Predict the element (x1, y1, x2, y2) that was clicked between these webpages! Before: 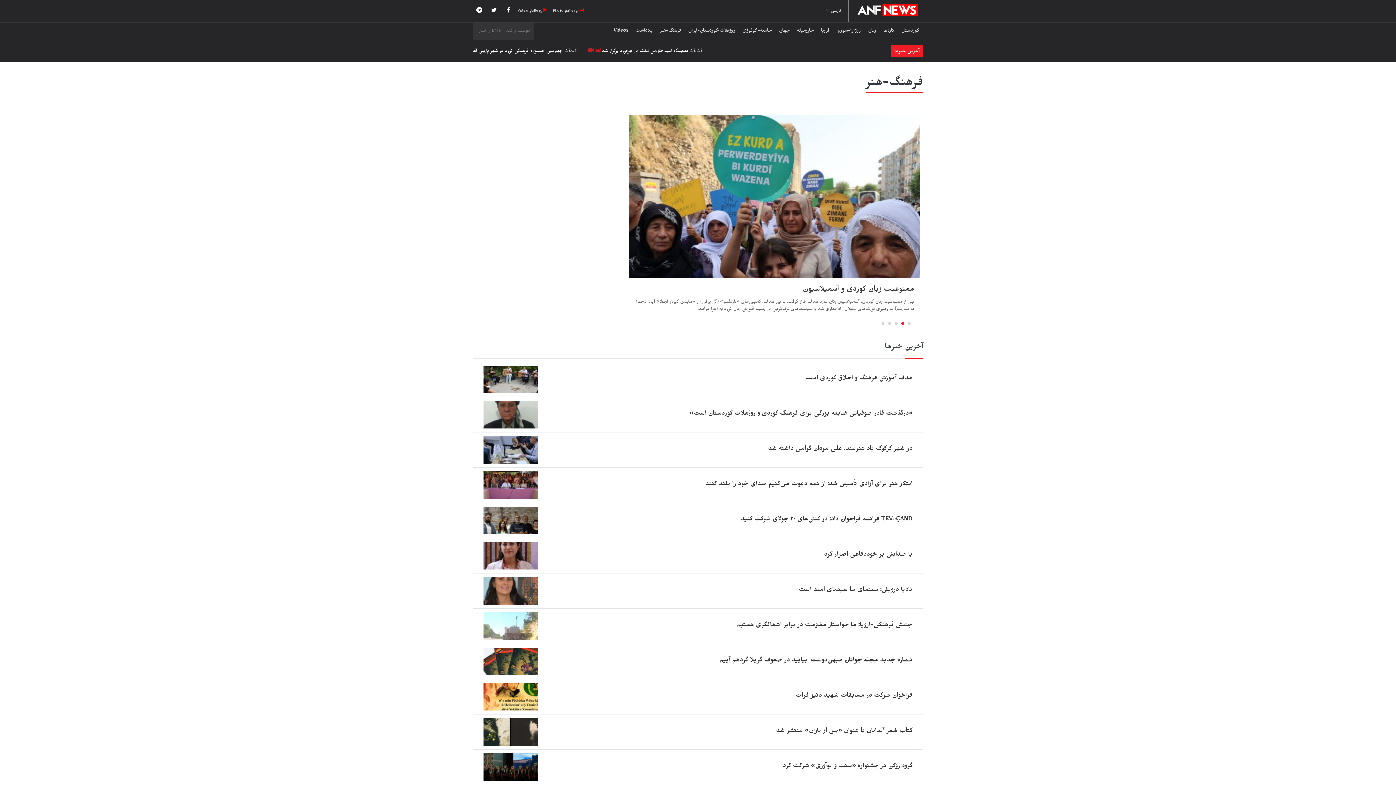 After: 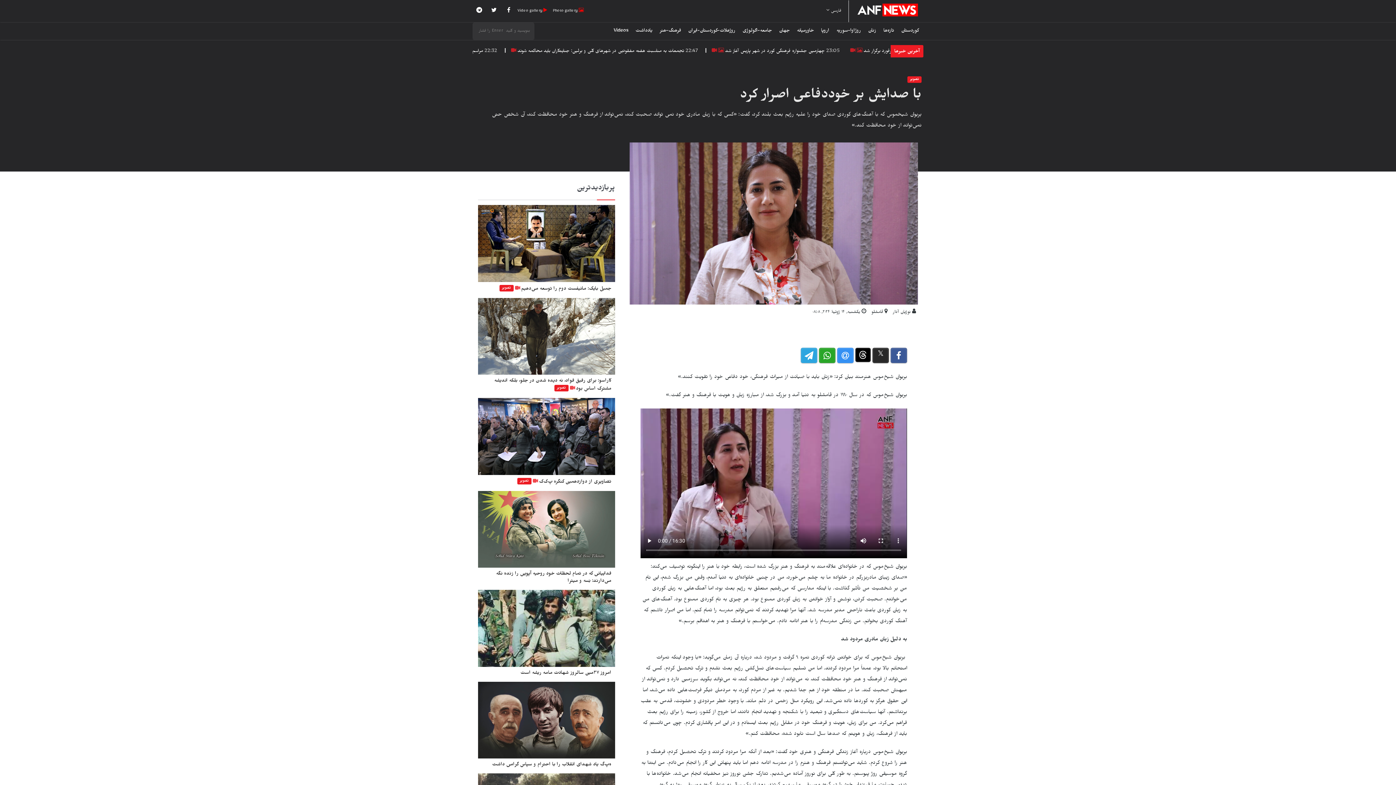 Action: label: با صدایش بر خوددفاعی اصرار کرد  bbox: (559, 538, 912, 573)